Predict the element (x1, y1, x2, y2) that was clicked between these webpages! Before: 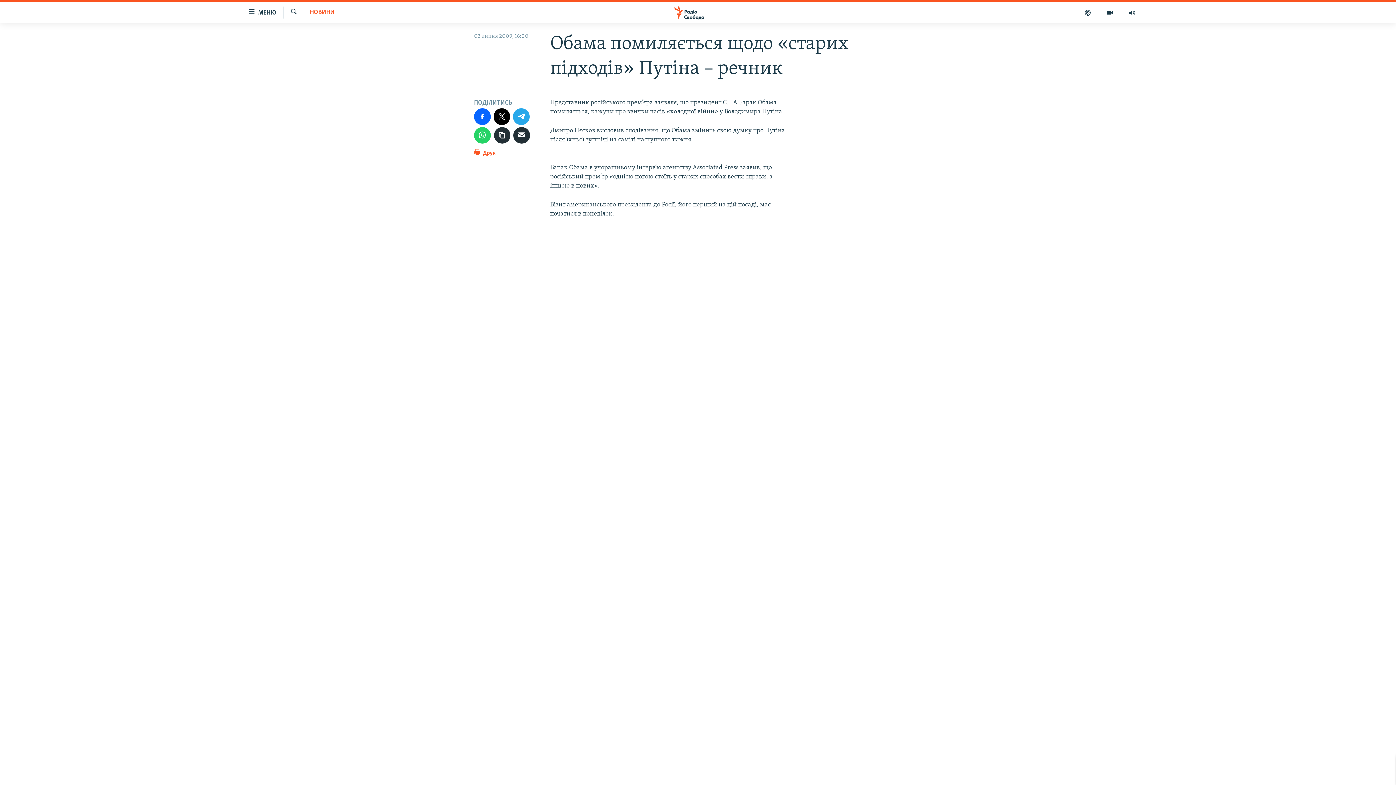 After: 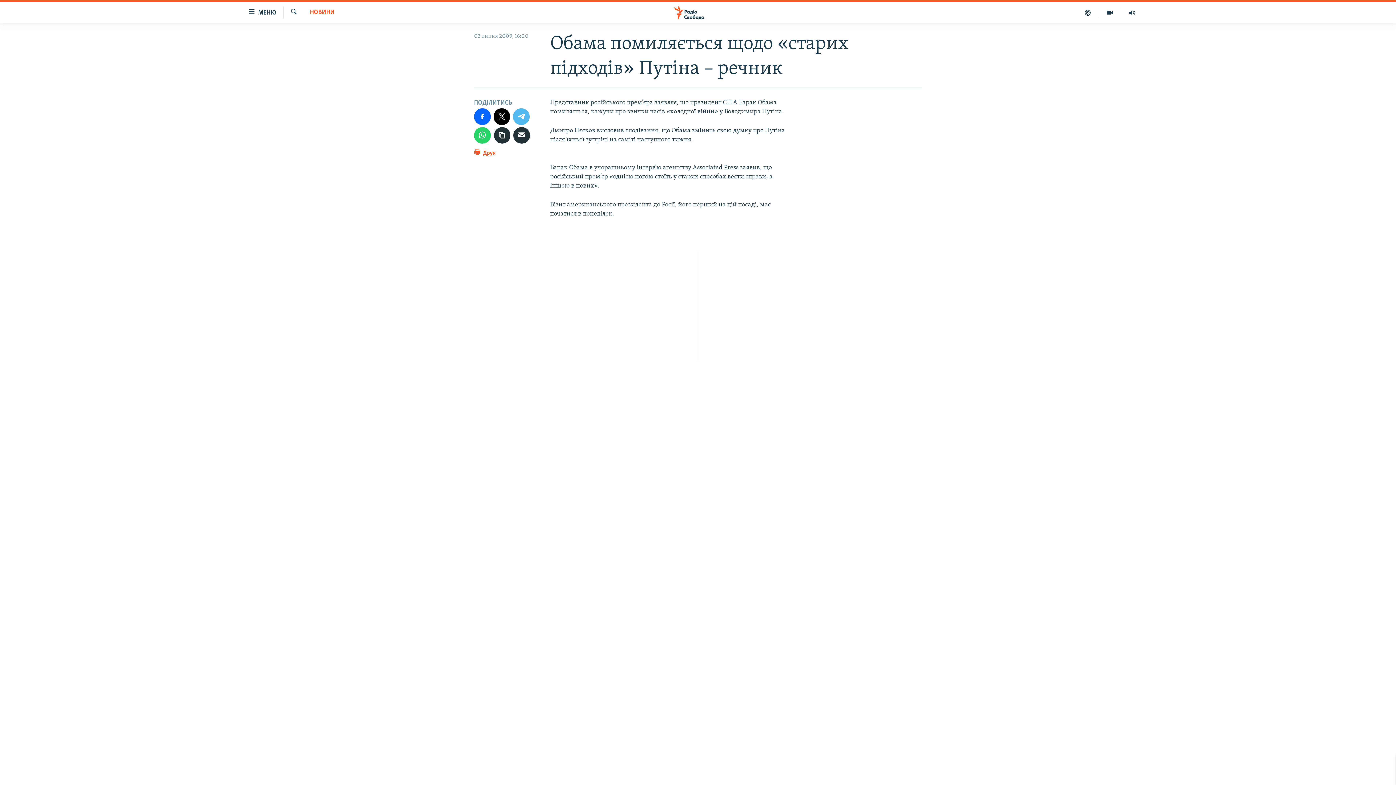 Action: bbox: (513, 108, 529, 124)